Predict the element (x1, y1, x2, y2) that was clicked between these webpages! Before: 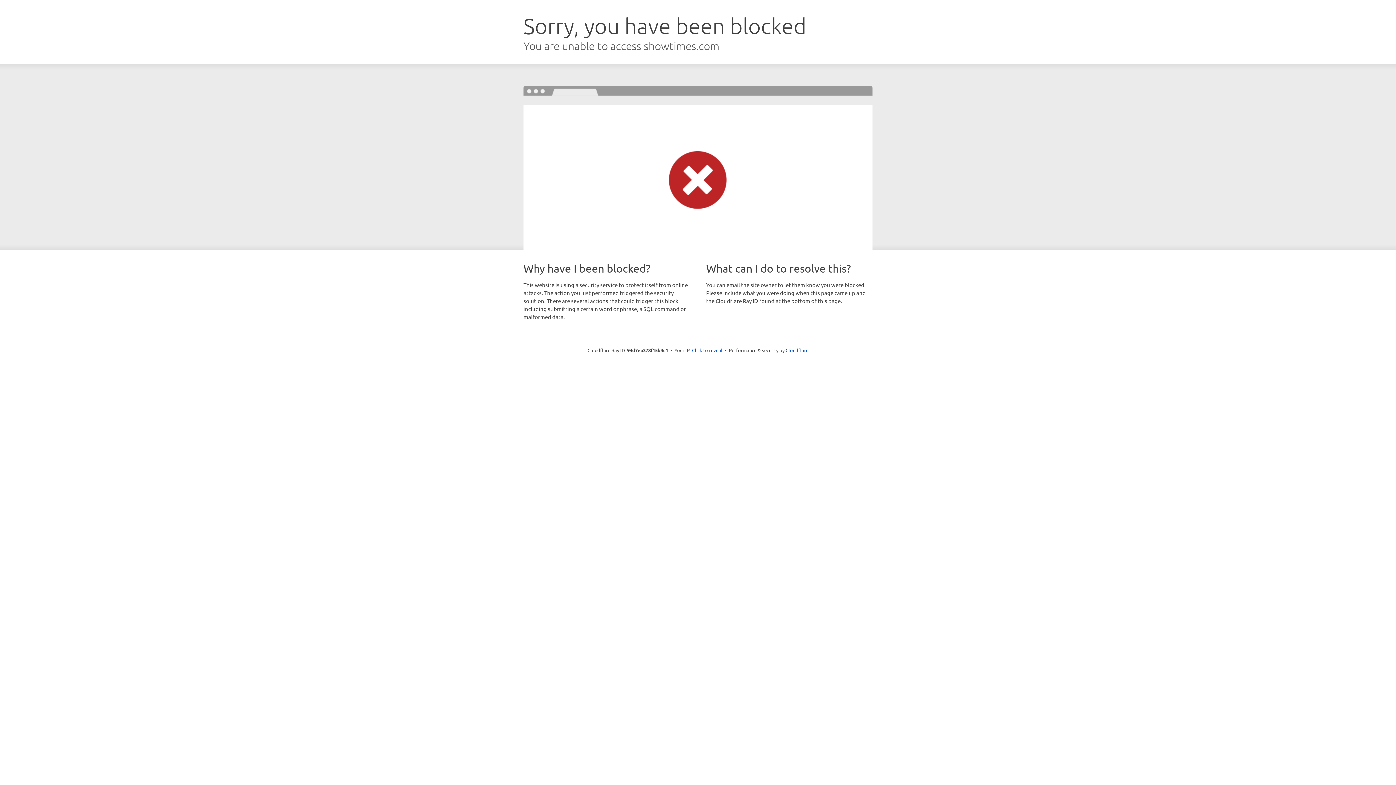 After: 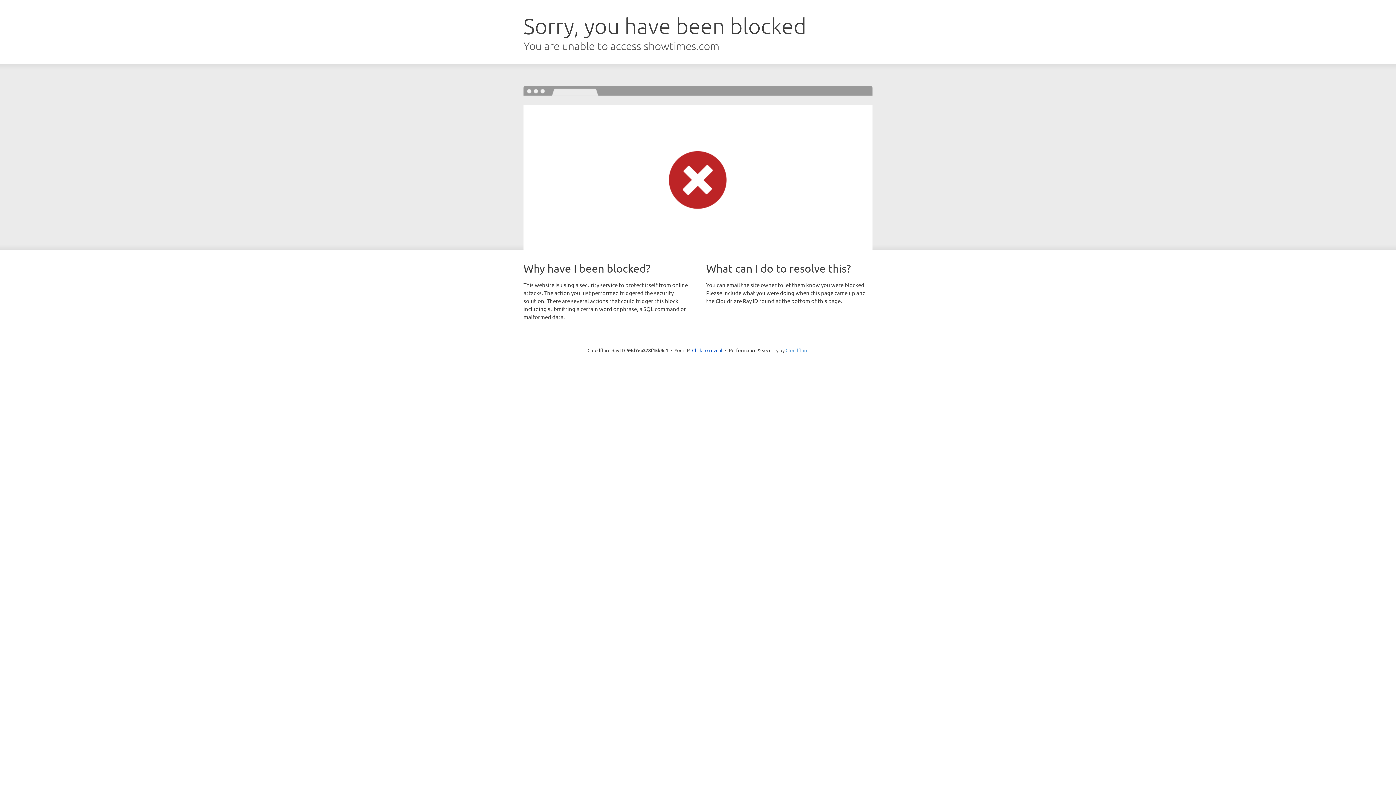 Action: bbox: (785, 347, 808, 353) label: Cloudflare